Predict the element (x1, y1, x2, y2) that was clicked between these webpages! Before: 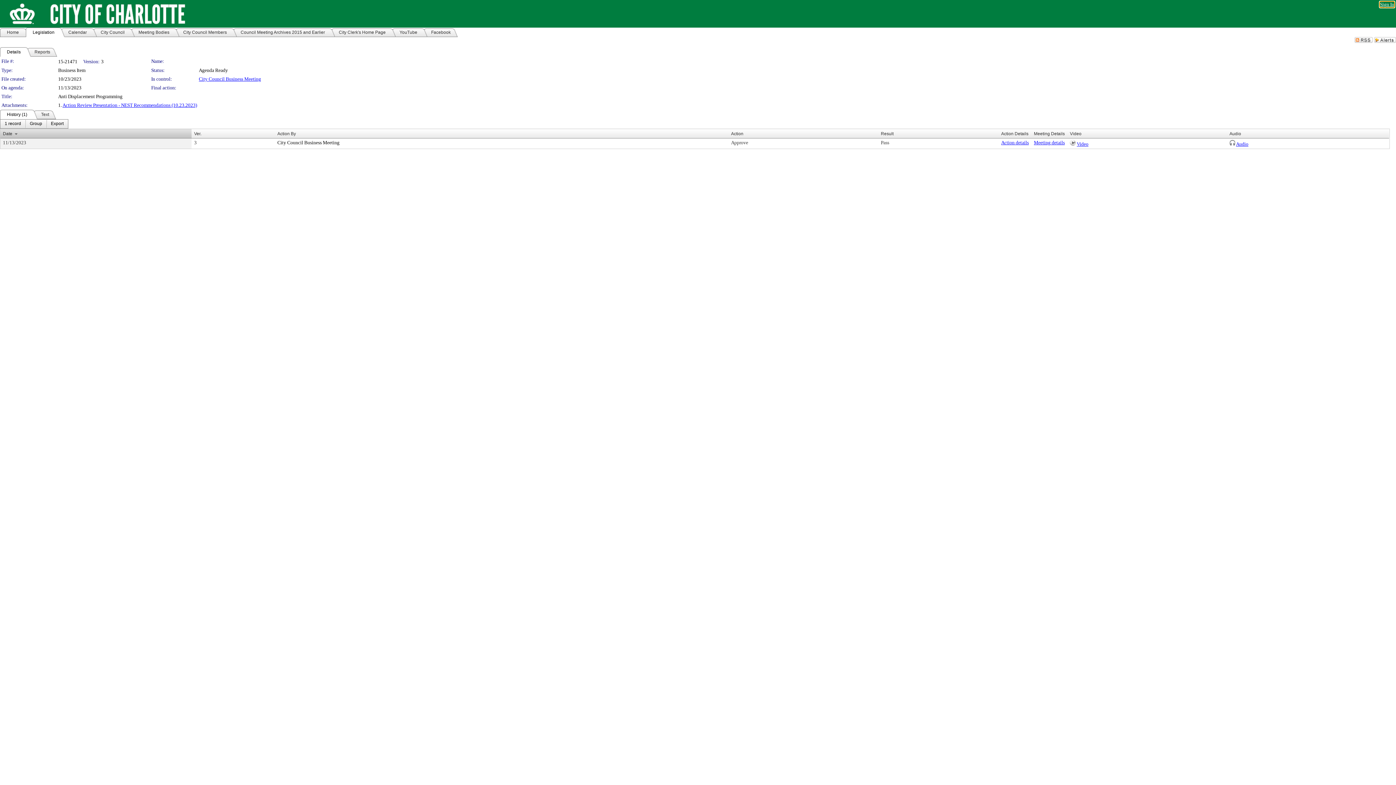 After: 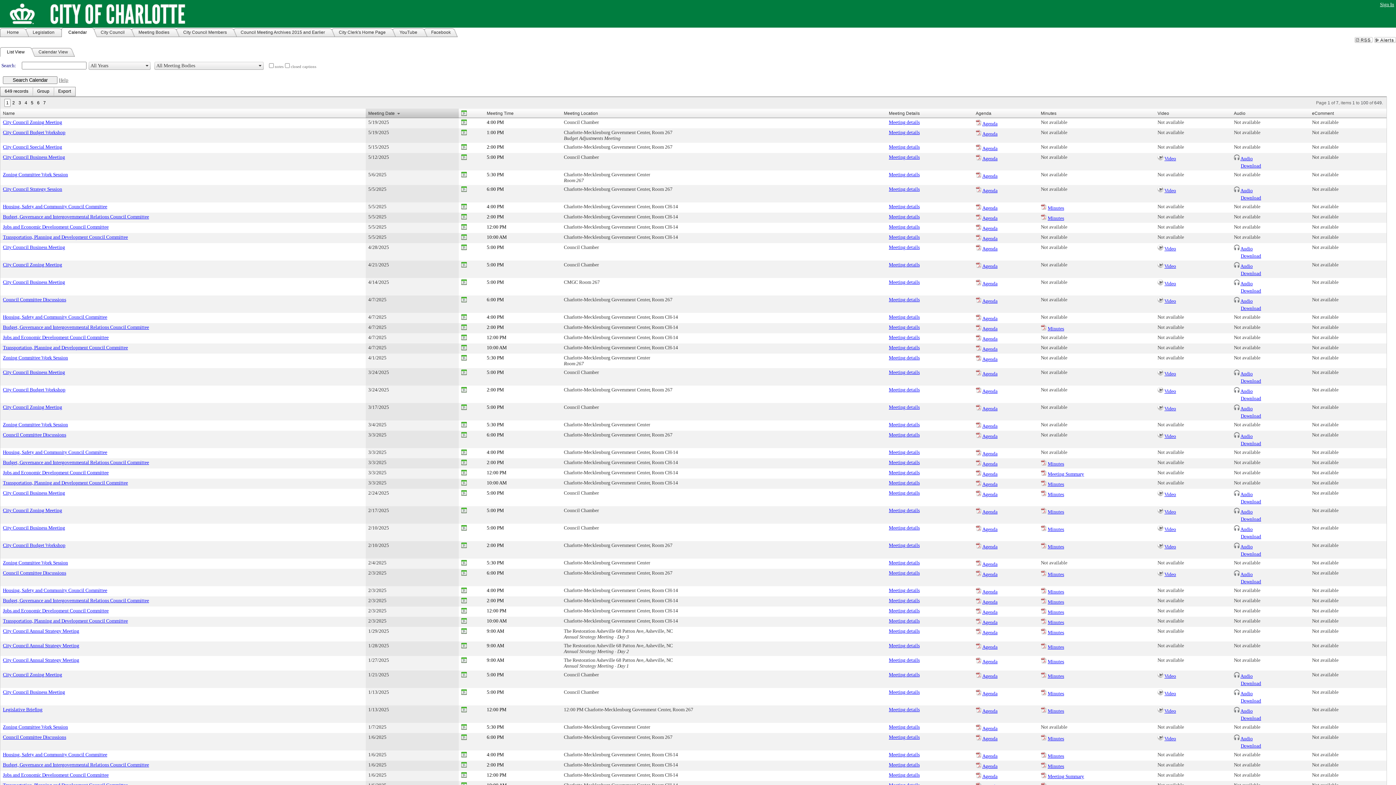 Action: bbox: (61, 27, 93, 37) label: Calendar